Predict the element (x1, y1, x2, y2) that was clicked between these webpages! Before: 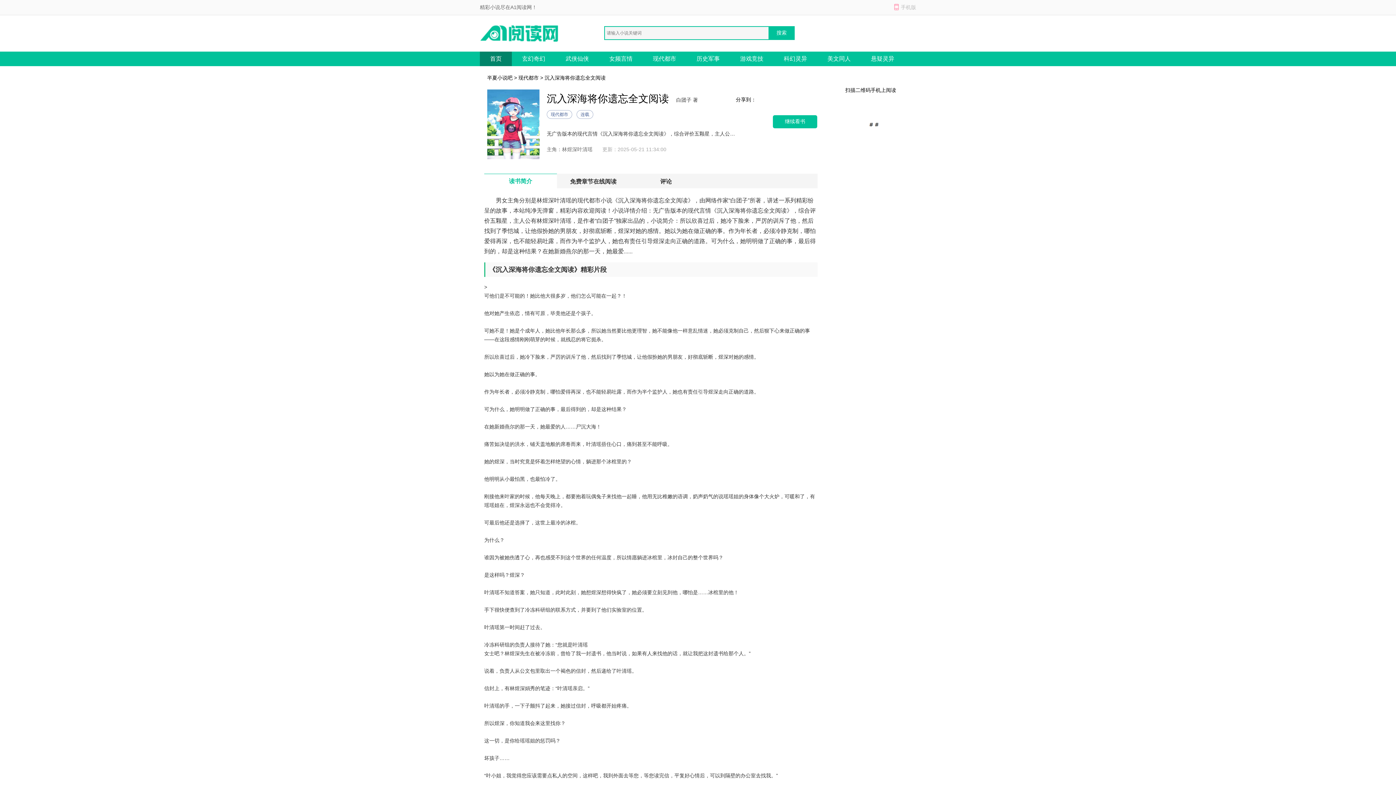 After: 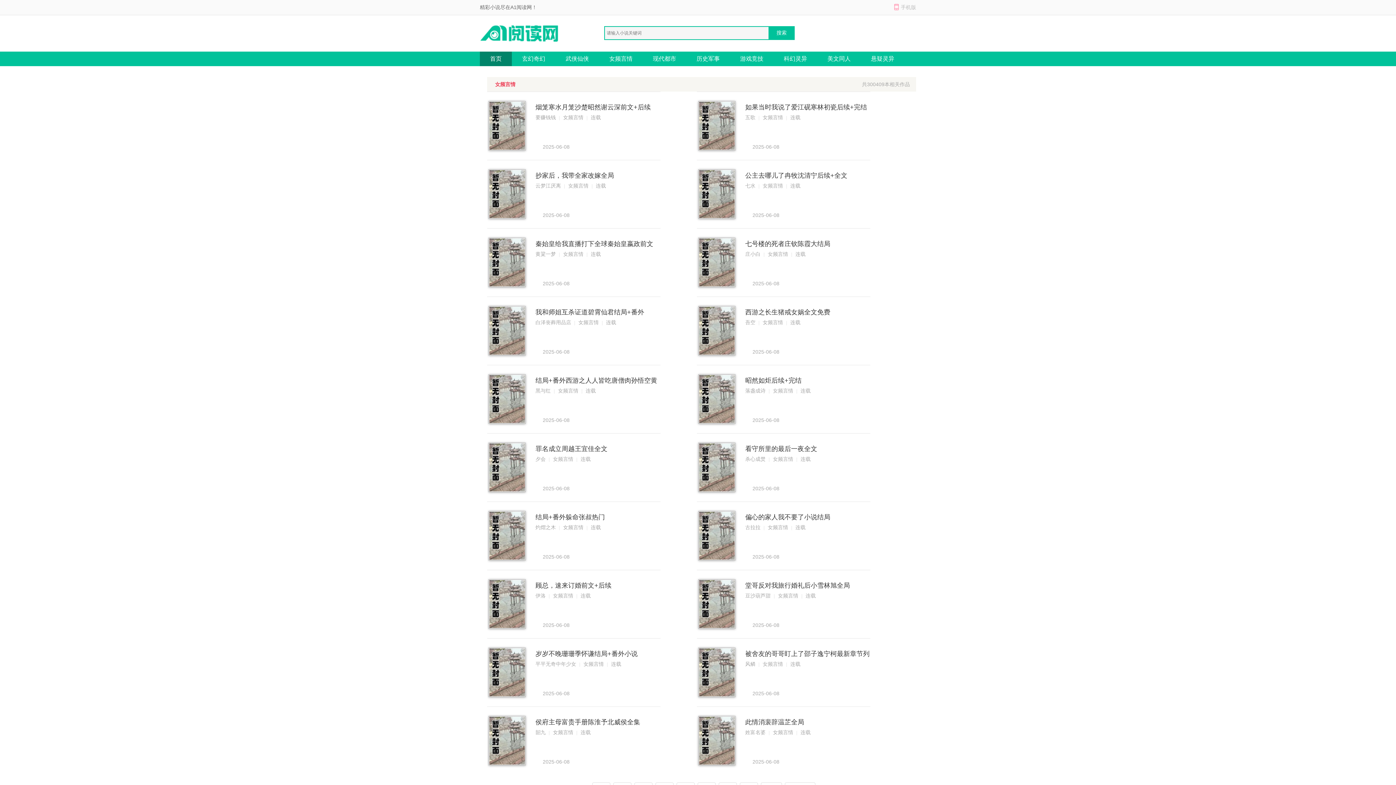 Action: bbox: (599, 51, 642, 66) label: 女频言情